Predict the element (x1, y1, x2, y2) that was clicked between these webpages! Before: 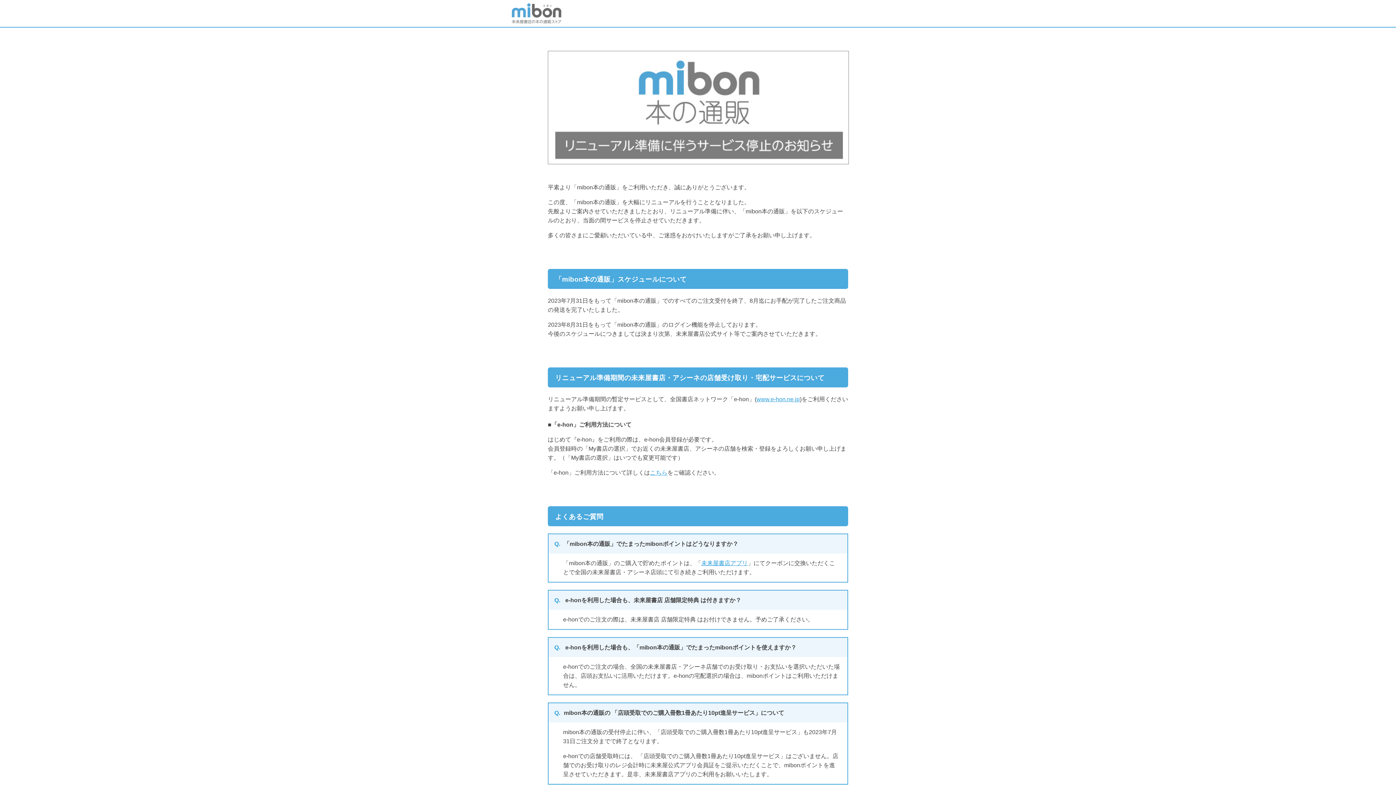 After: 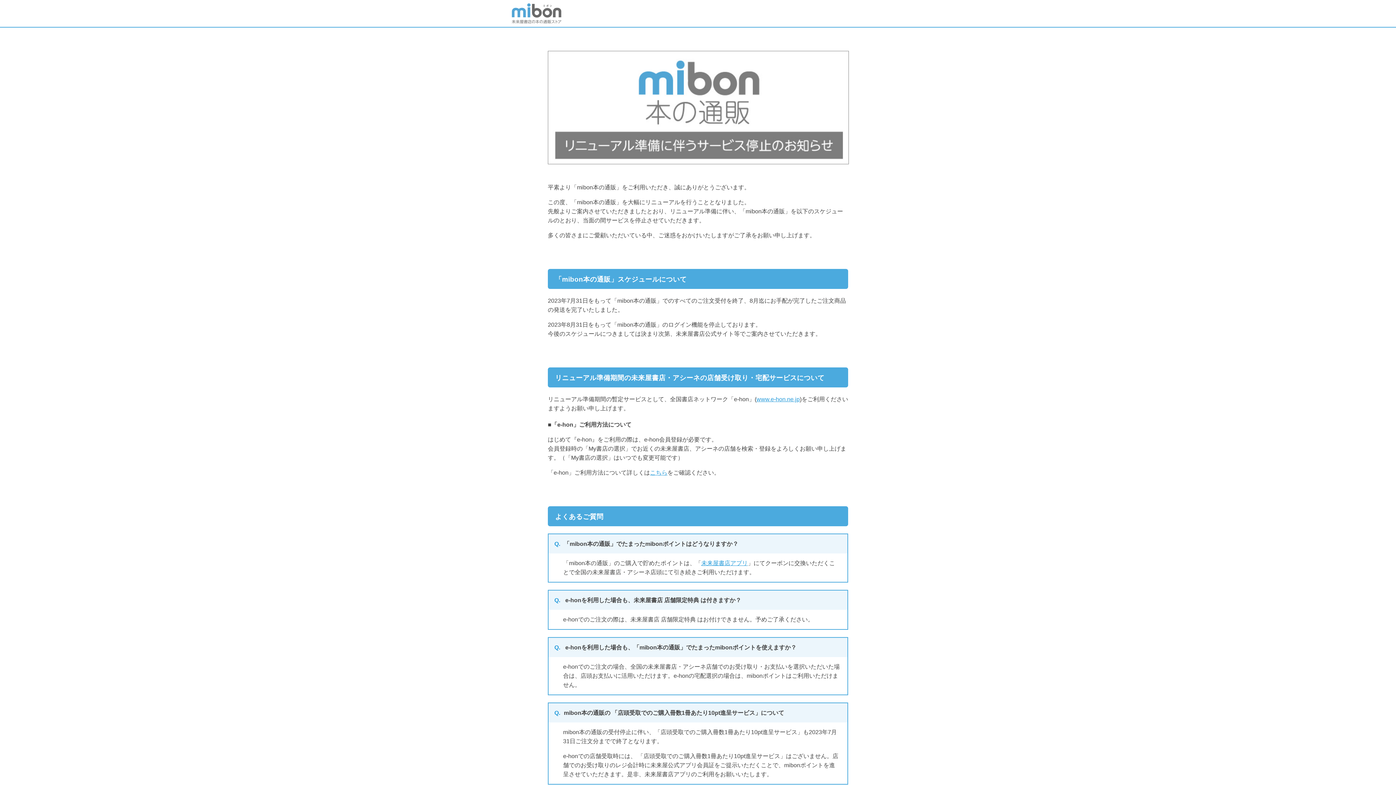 Action: bbox: (548, 155, 849, 166)